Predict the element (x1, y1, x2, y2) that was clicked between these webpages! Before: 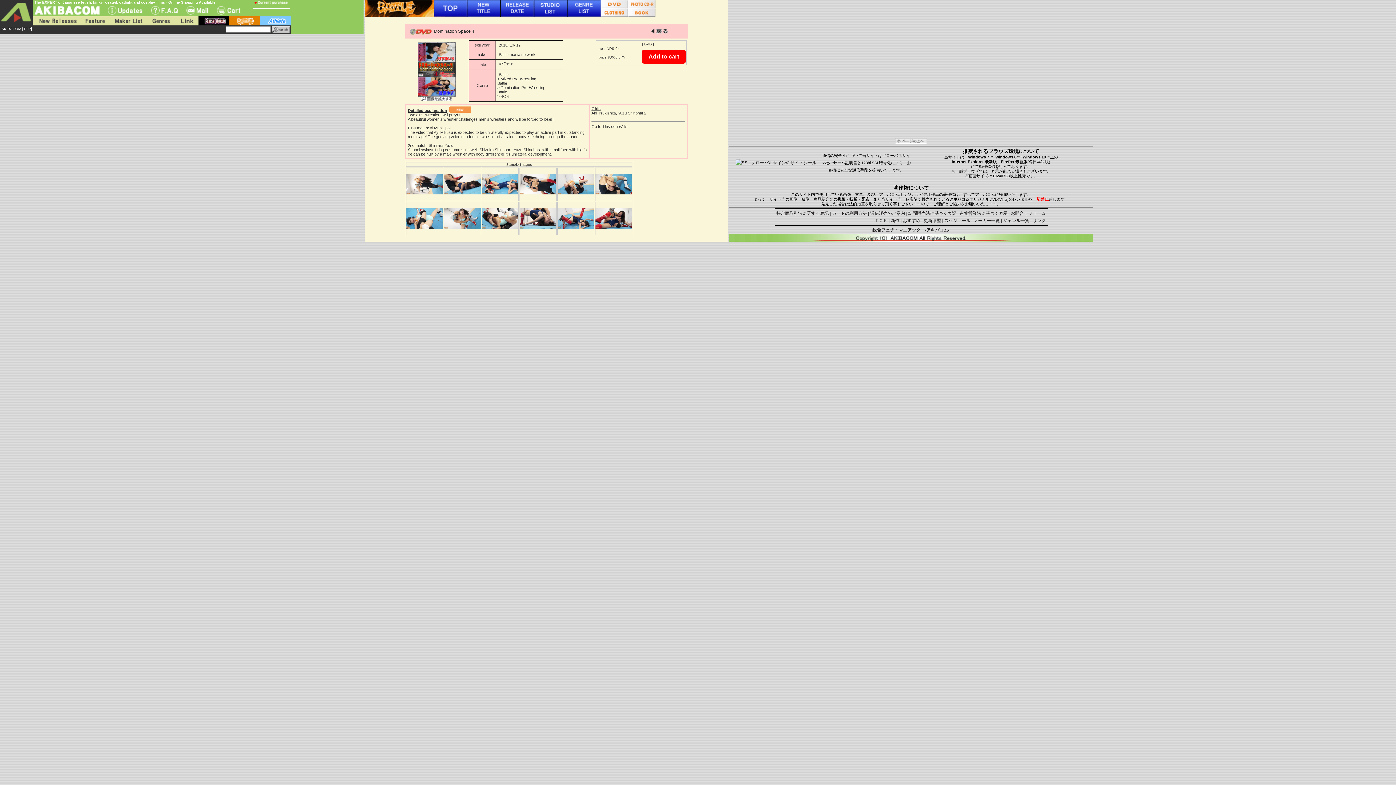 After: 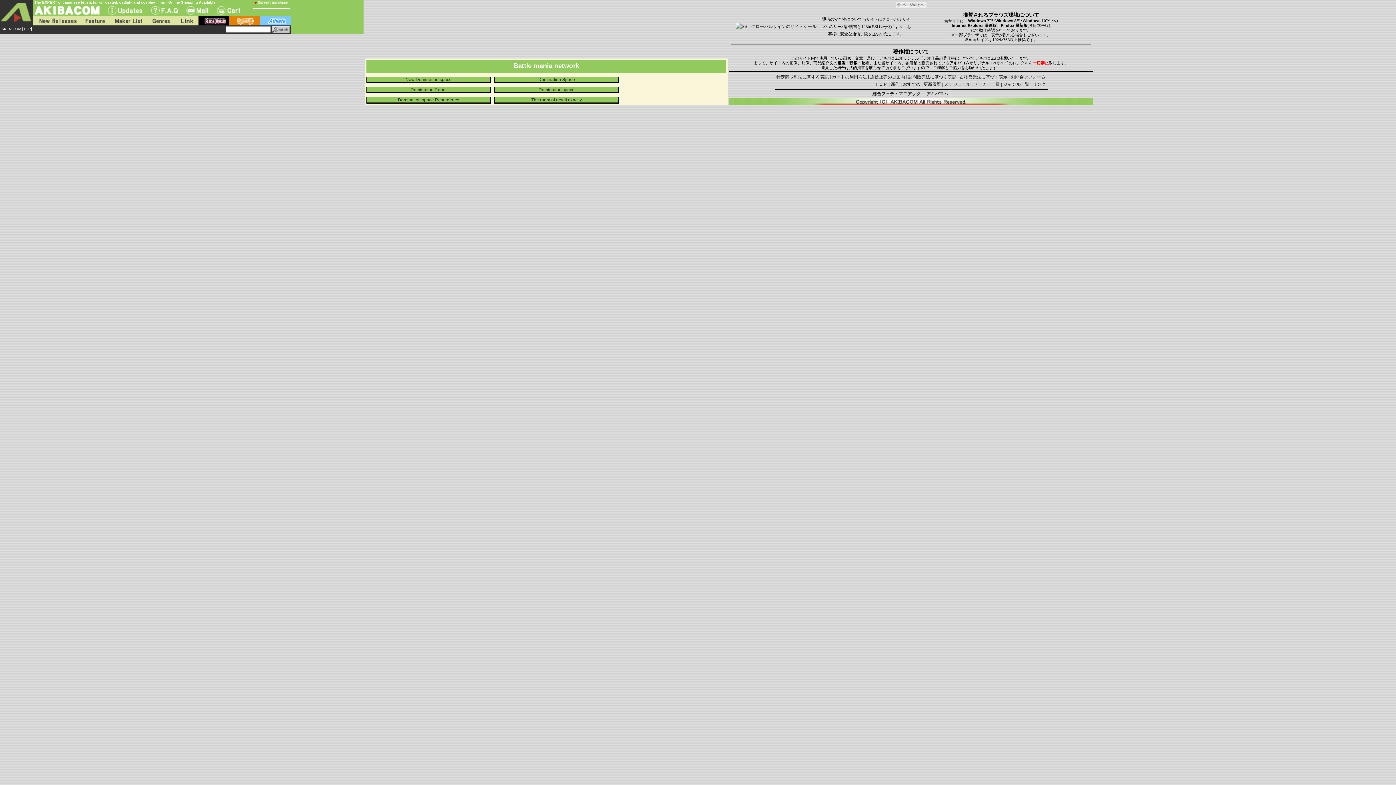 Action: label: Battle mania network bbox: (498, 52, 535, 56)